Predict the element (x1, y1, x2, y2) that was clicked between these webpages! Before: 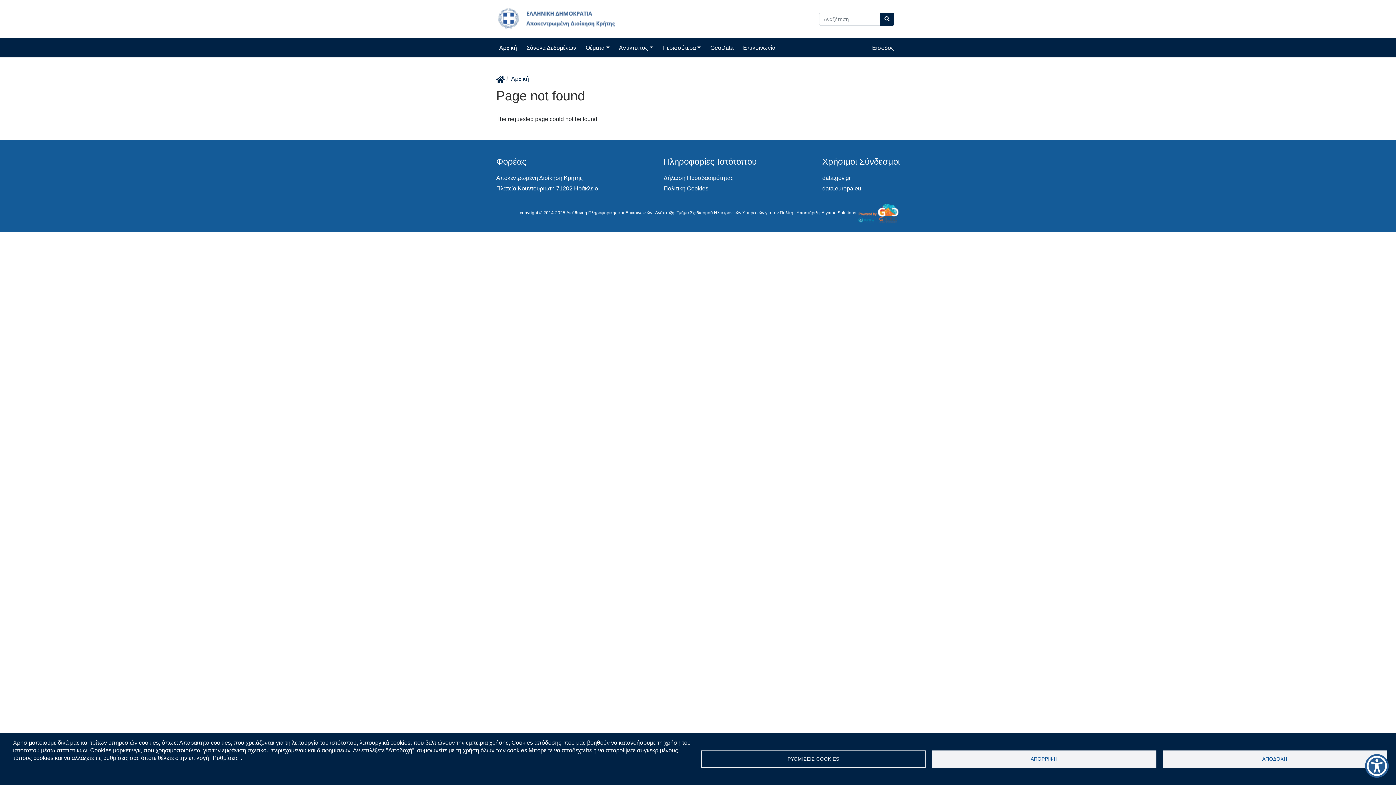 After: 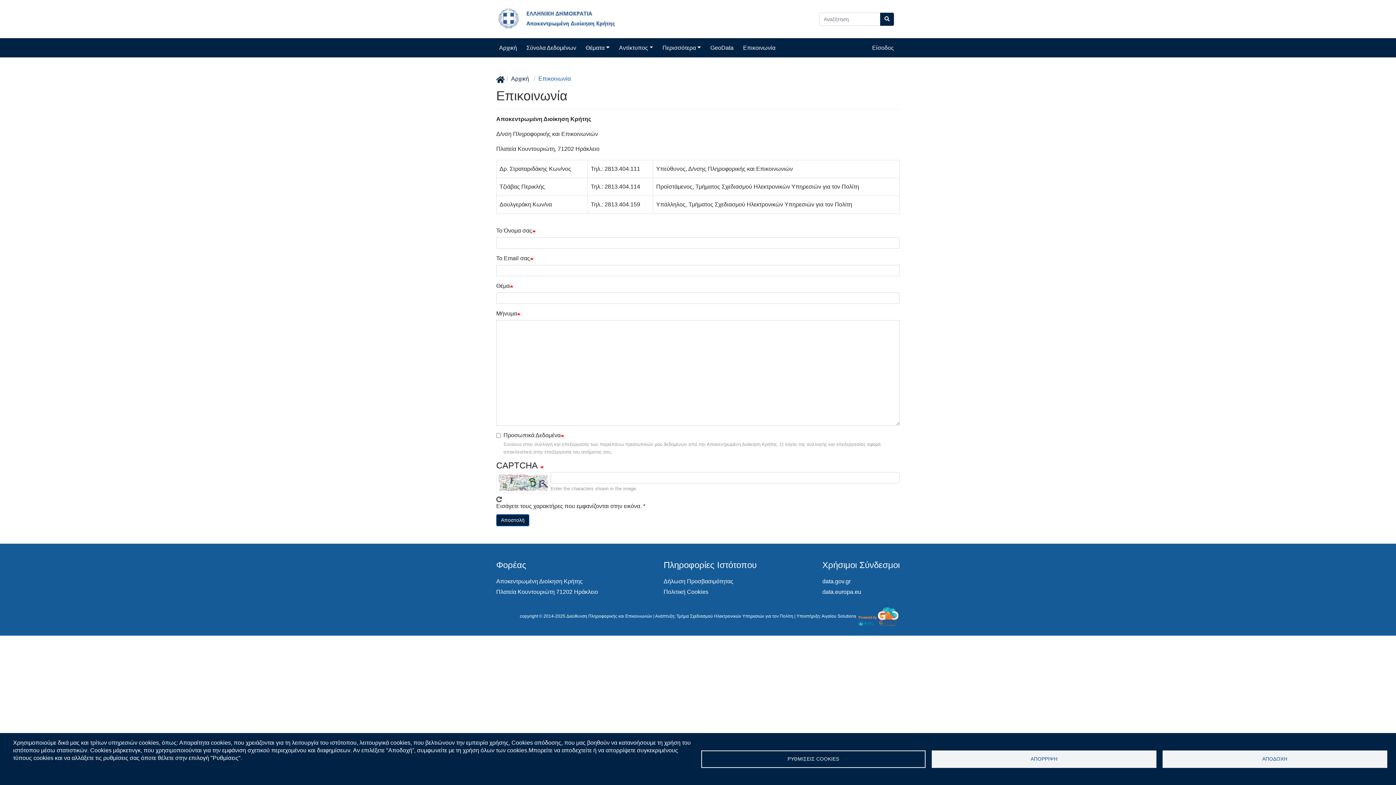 Action: label: Επικοινωνία bbox: (740, 38, 778, 57)